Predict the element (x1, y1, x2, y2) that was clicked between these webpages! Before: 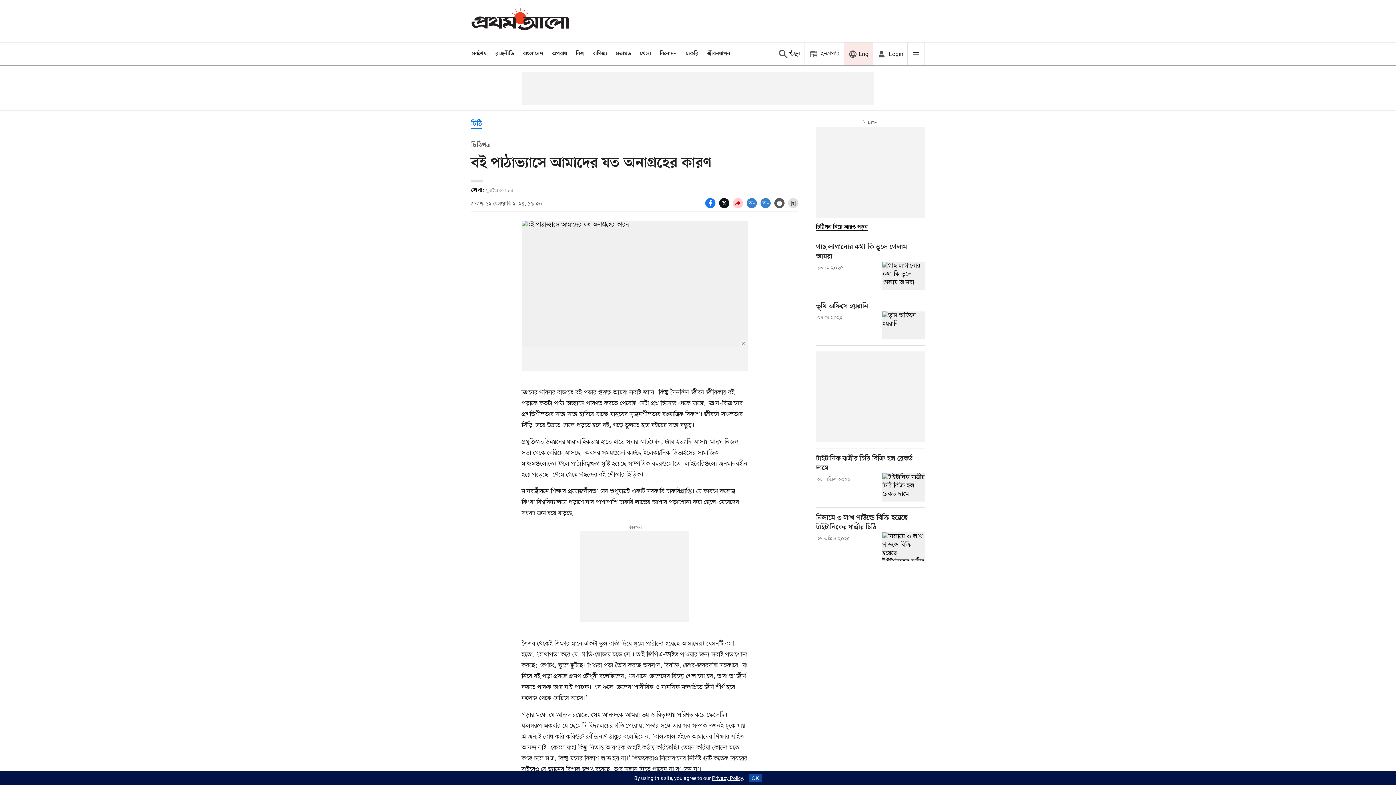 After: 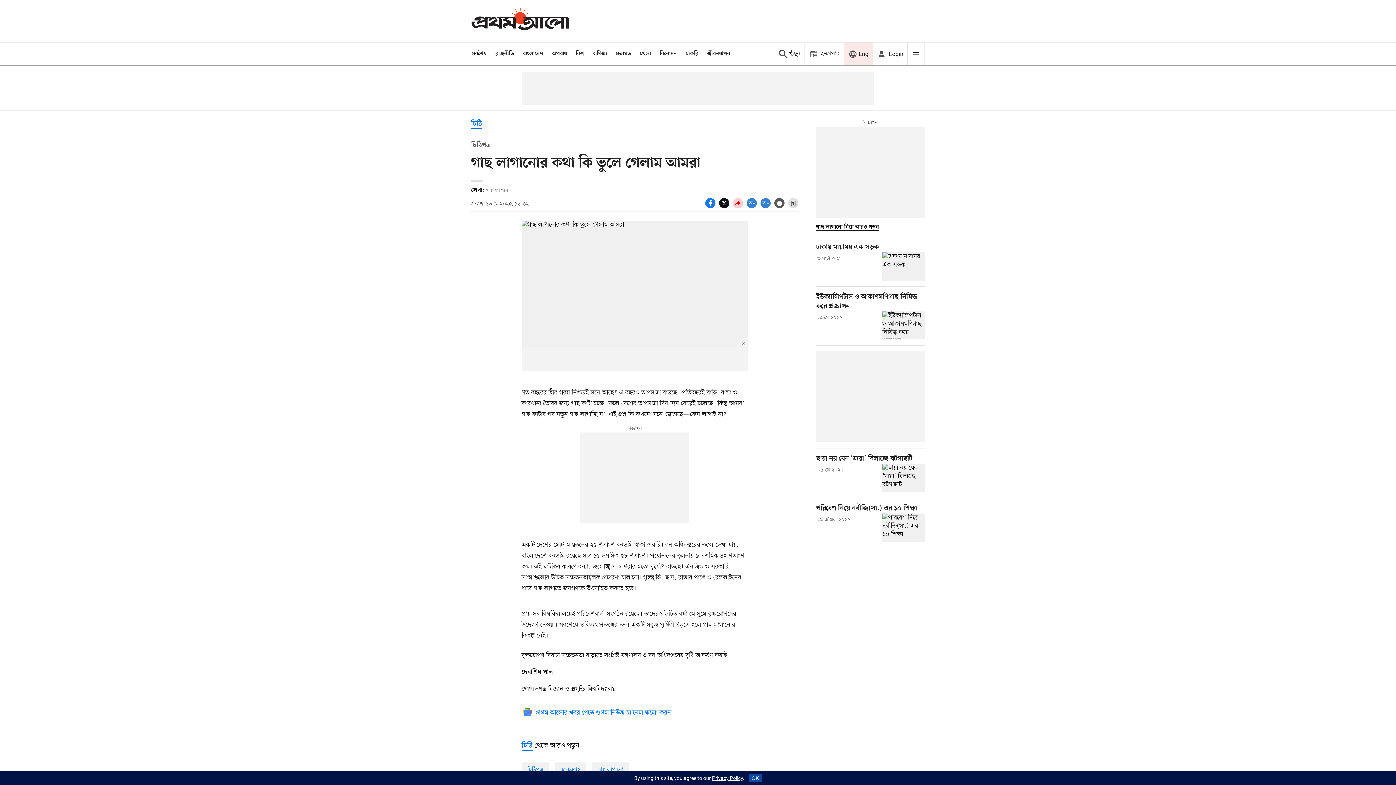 Action: bbox: (816, 242, 925, 261) label: চিঠিপত্র